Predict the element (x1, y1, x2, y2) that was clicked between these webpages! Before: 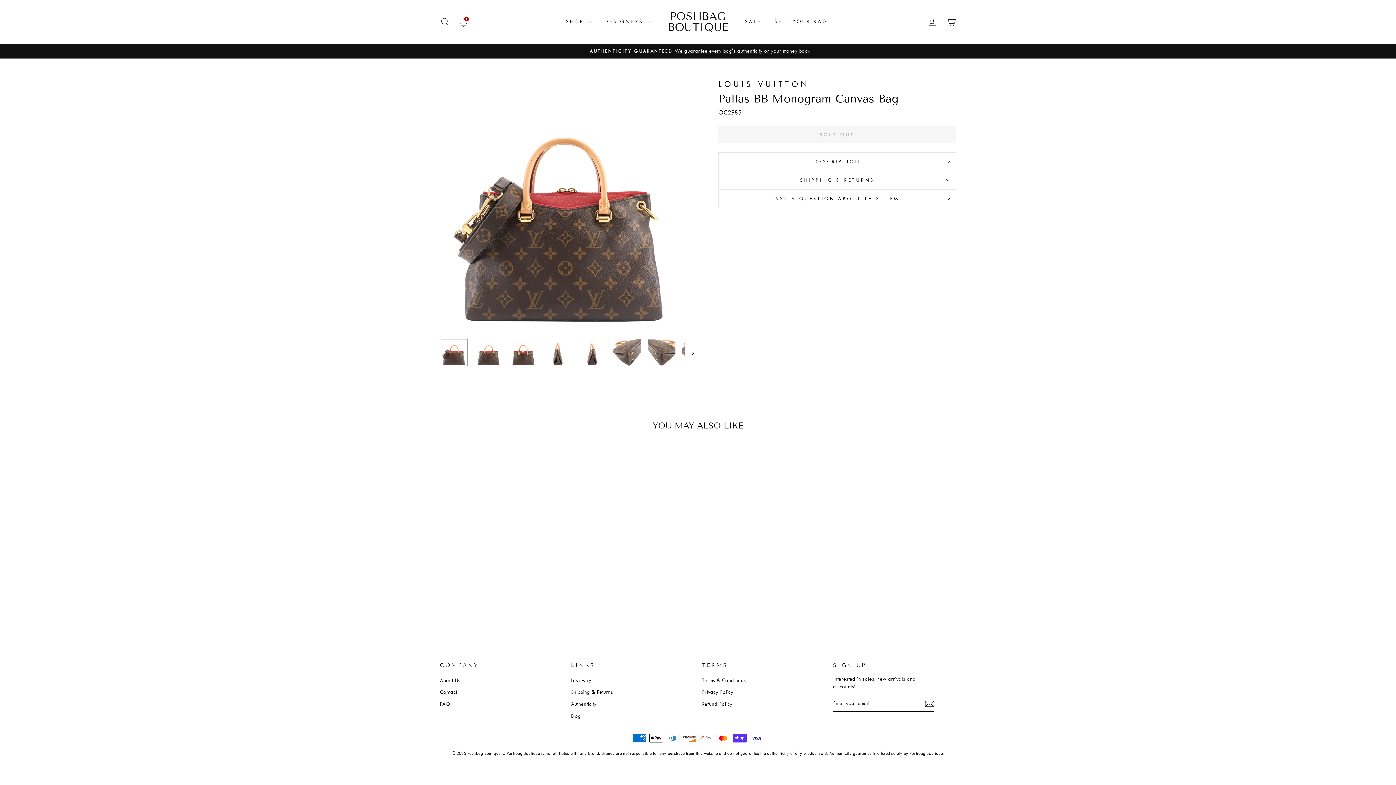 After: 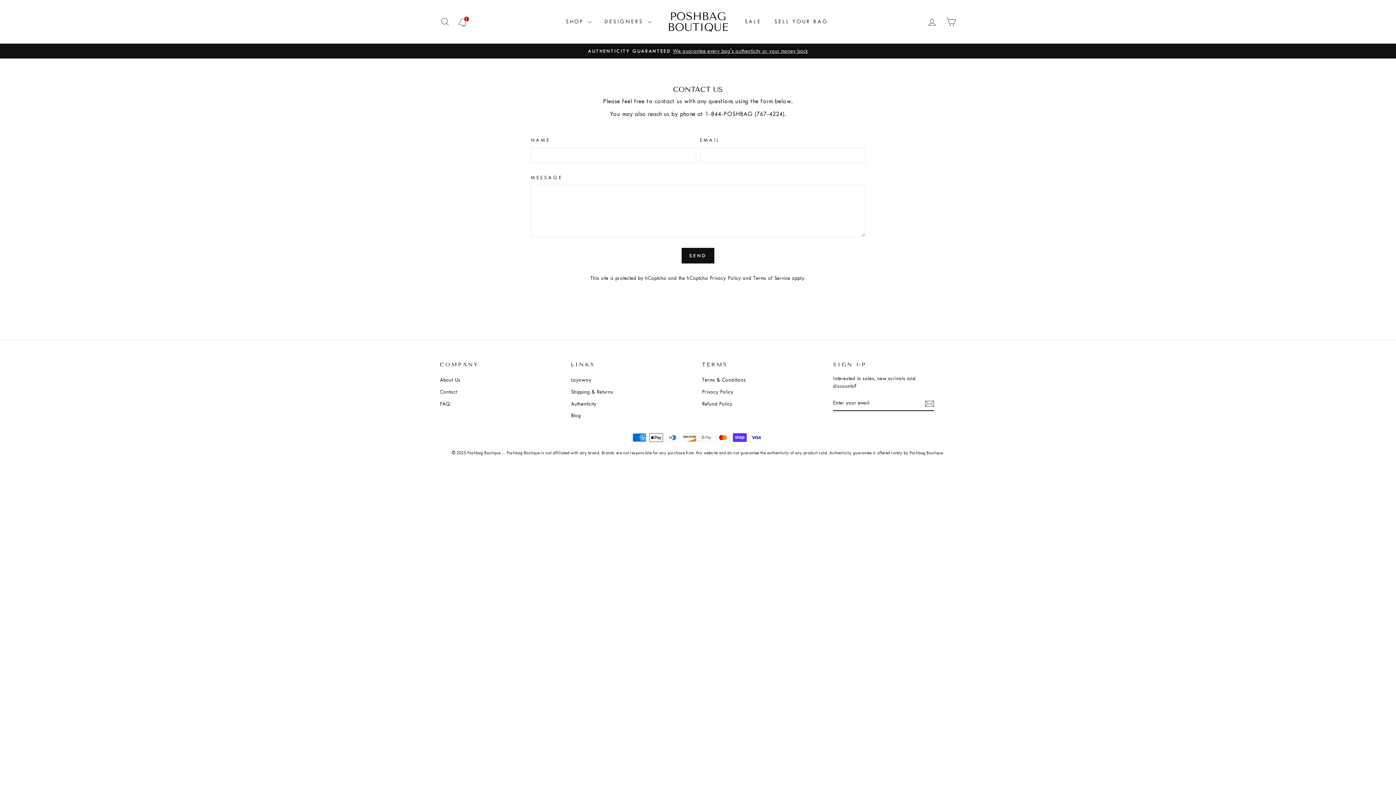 Action: bbox: (440, 687, 457, 697) label: Contact